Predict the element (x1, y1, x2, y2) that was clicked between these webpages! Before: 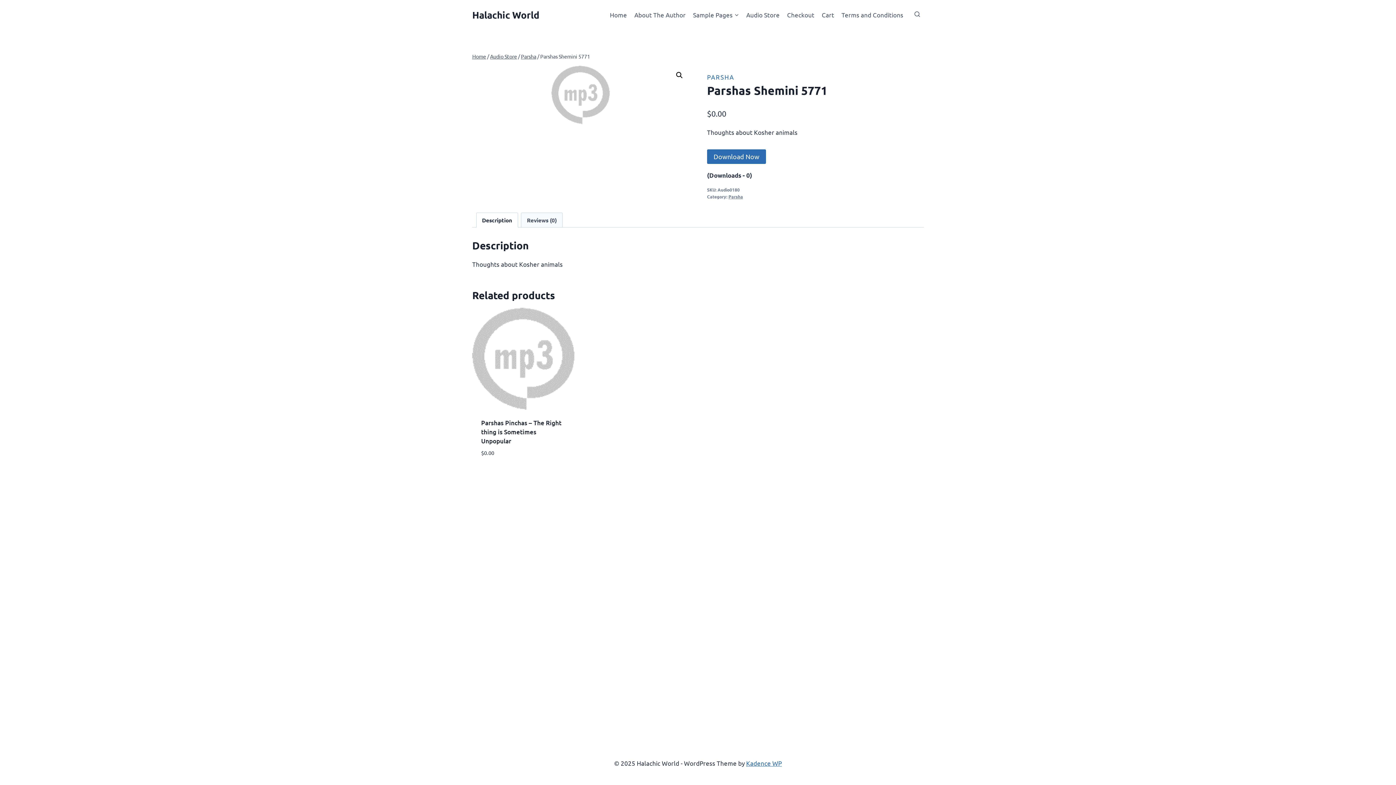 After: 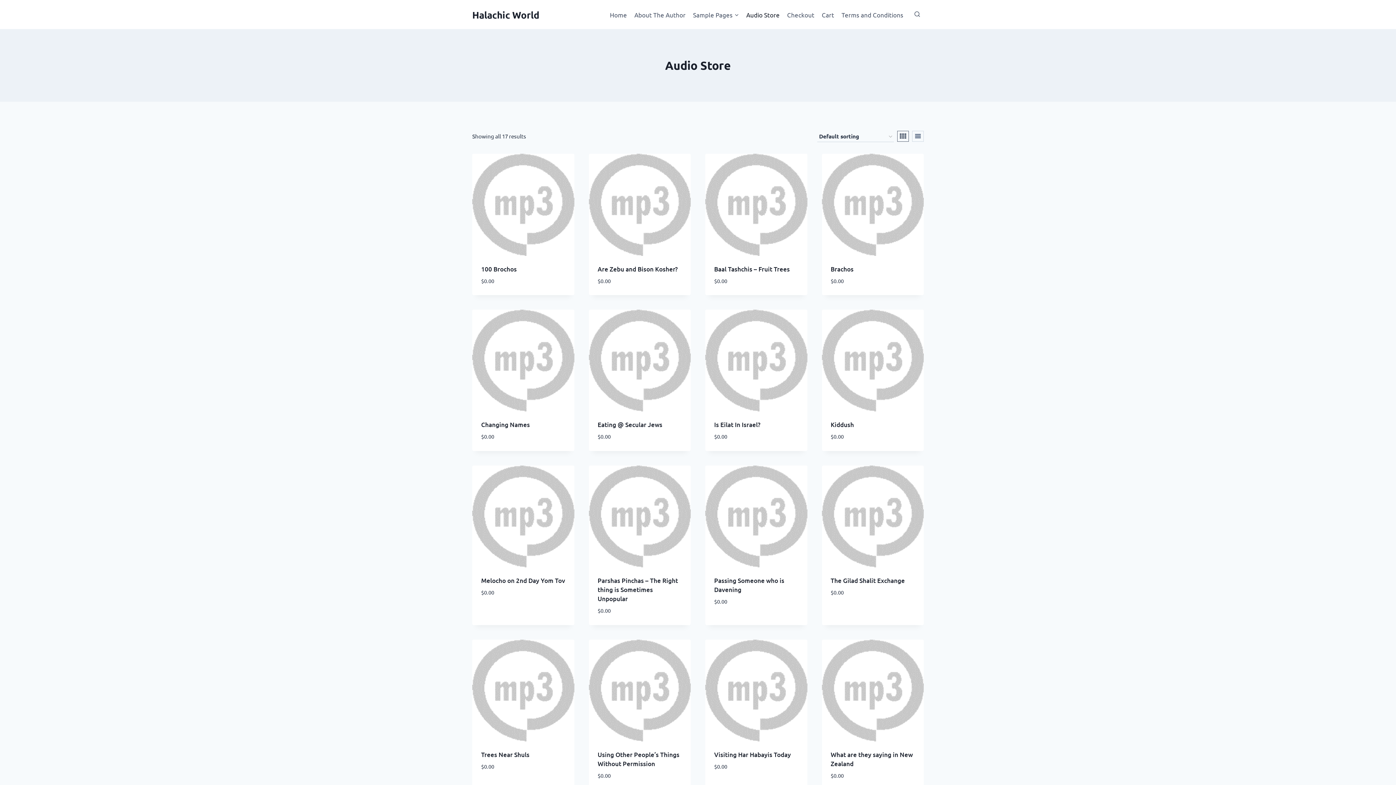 Action: label: Audio Store bbox: (742, 5, 783, 23)